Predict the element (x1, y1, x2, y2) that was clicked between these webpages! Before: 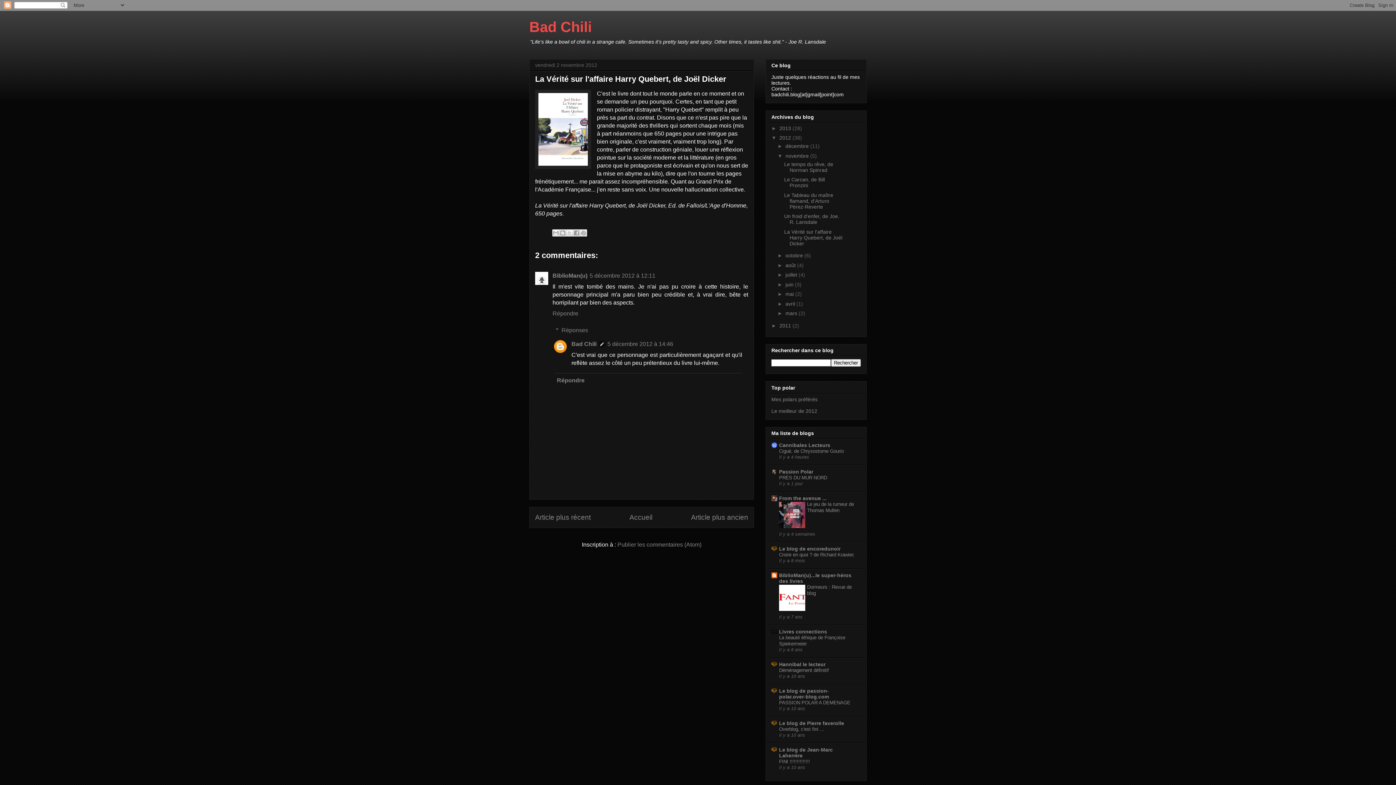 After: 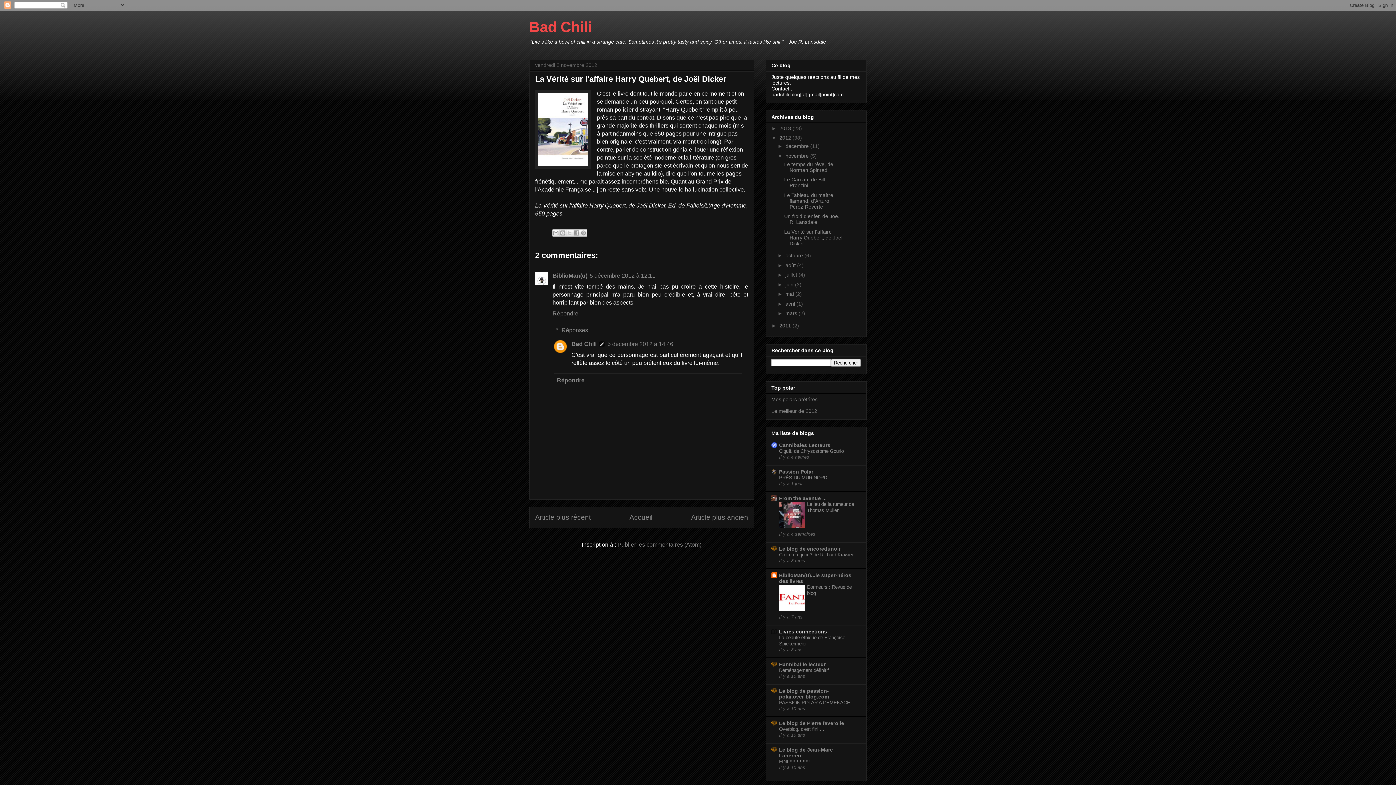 Action: bbox: (779, 629, 827, 634) label: Livres connections